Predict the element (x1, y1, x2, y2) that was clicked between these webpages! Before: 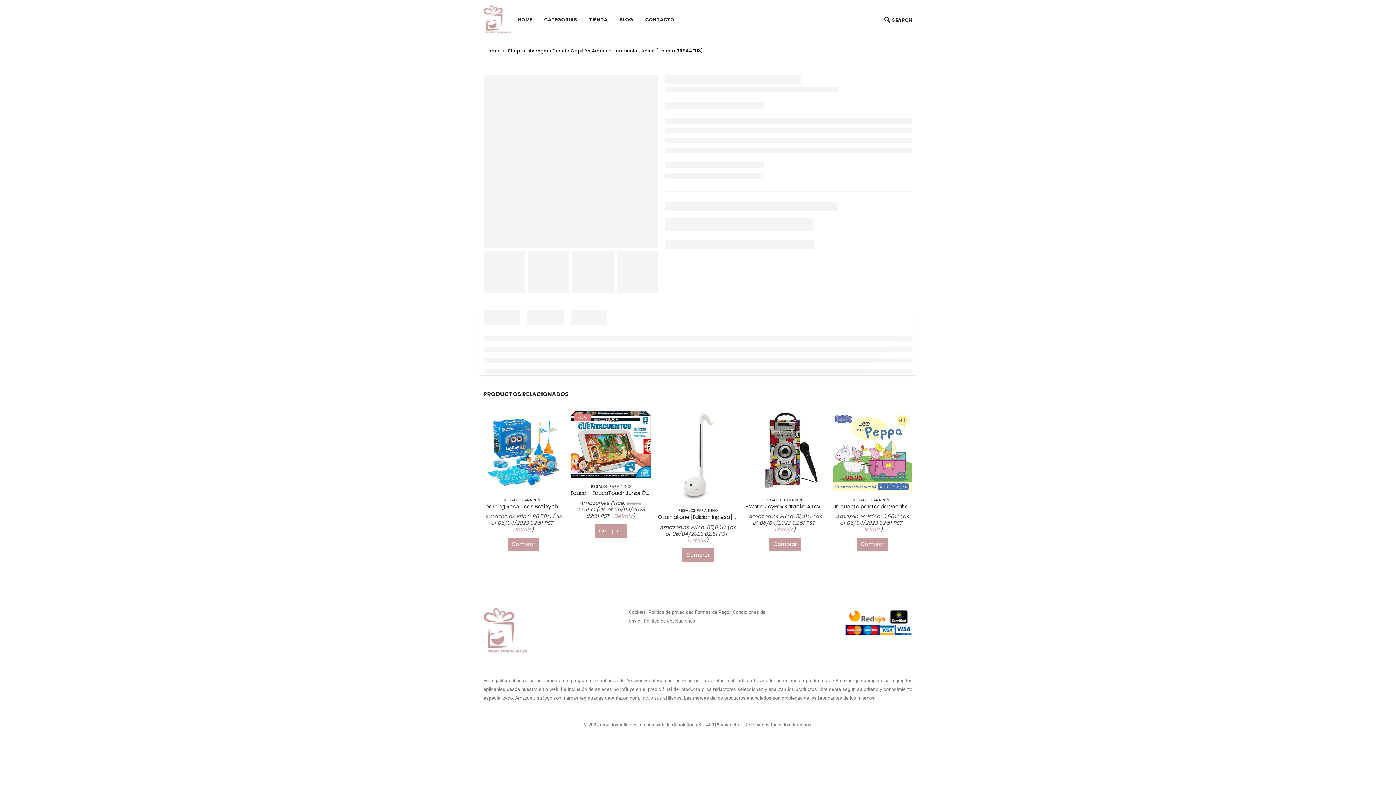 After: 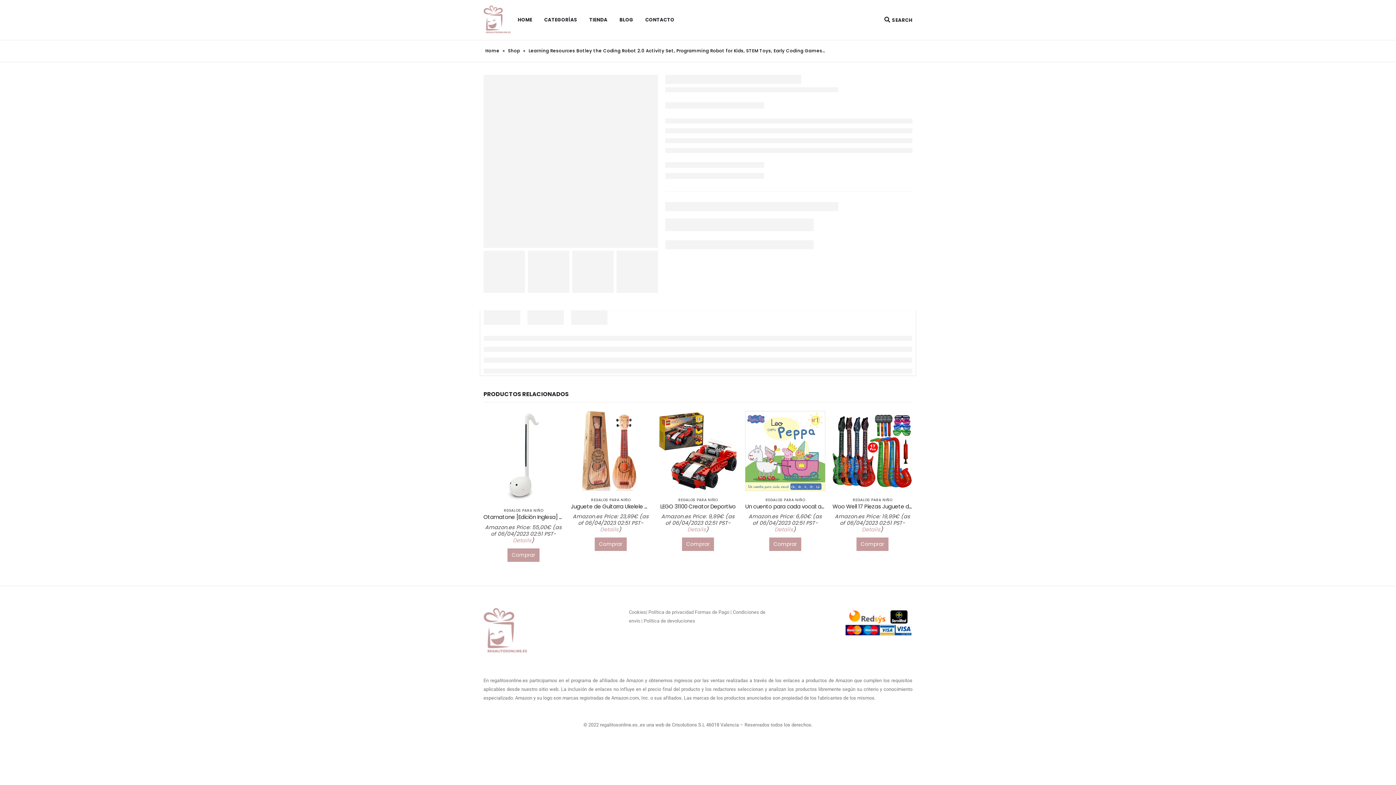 Action: label: Learning Resources Botley the Coding Robot 2.0 Activity Set, Programming Robot for Kids, STEM Toys, Early Coding Games… bbox: (483, 503, 563, 510)